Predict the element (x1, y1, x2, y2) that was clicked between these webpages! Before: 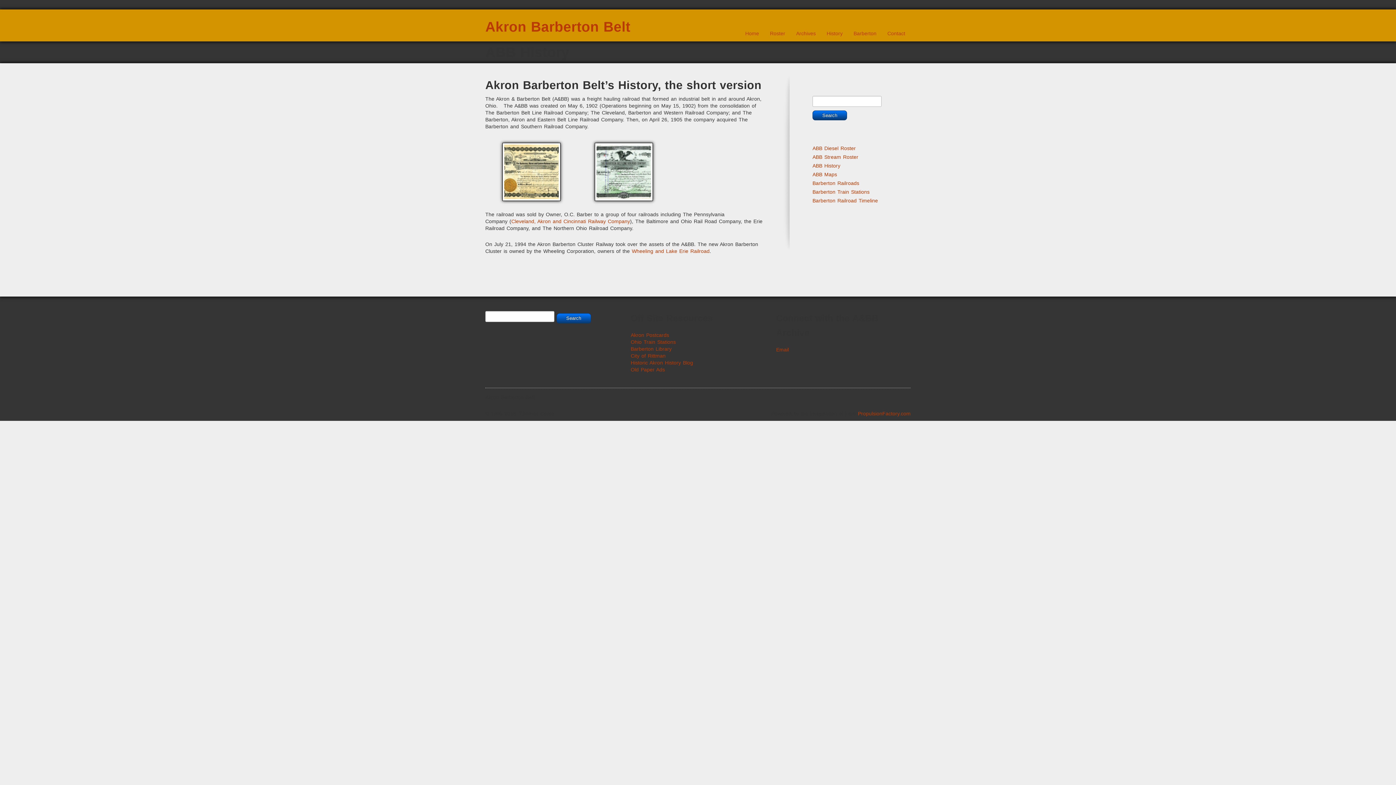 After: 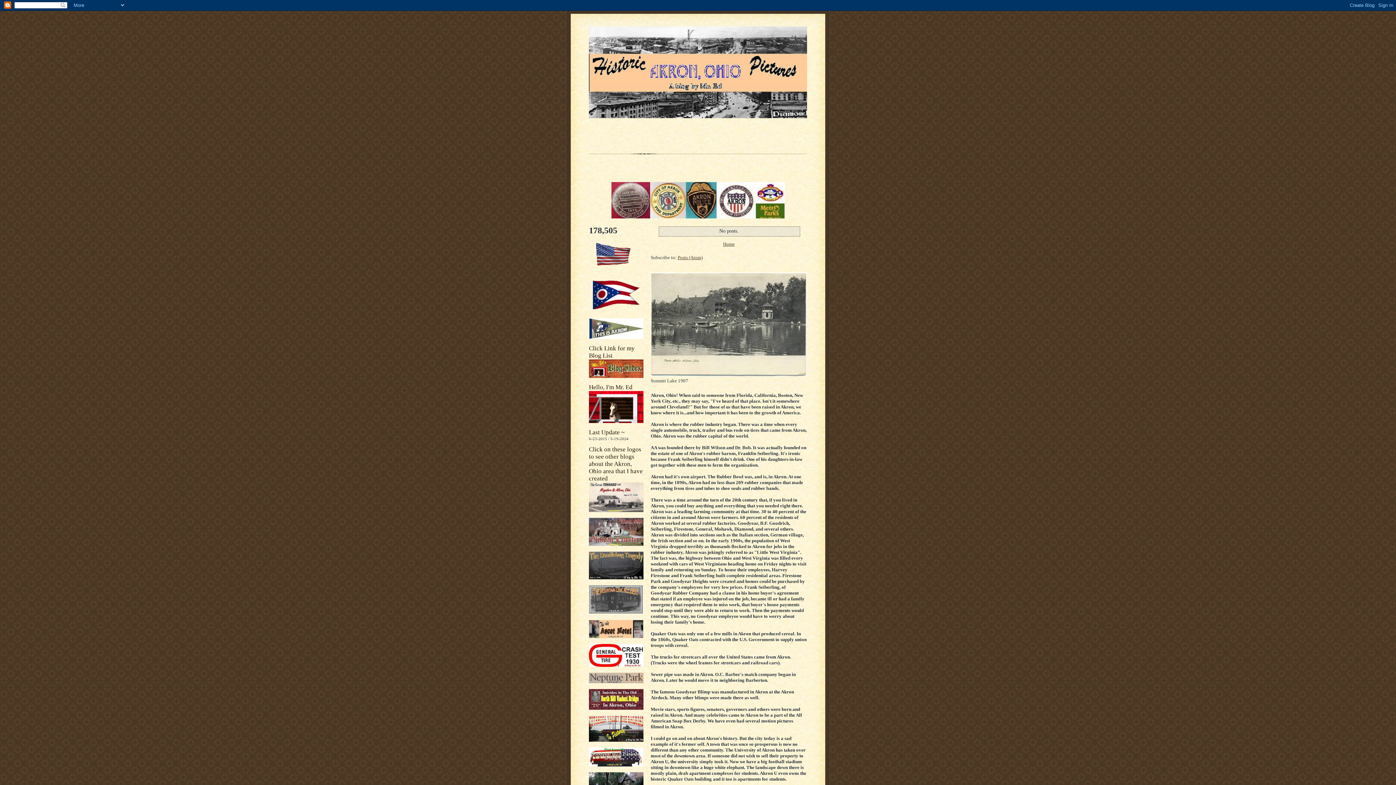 Action: label: Historic Akron History Blog bbox: (630, 360, 693, 365)